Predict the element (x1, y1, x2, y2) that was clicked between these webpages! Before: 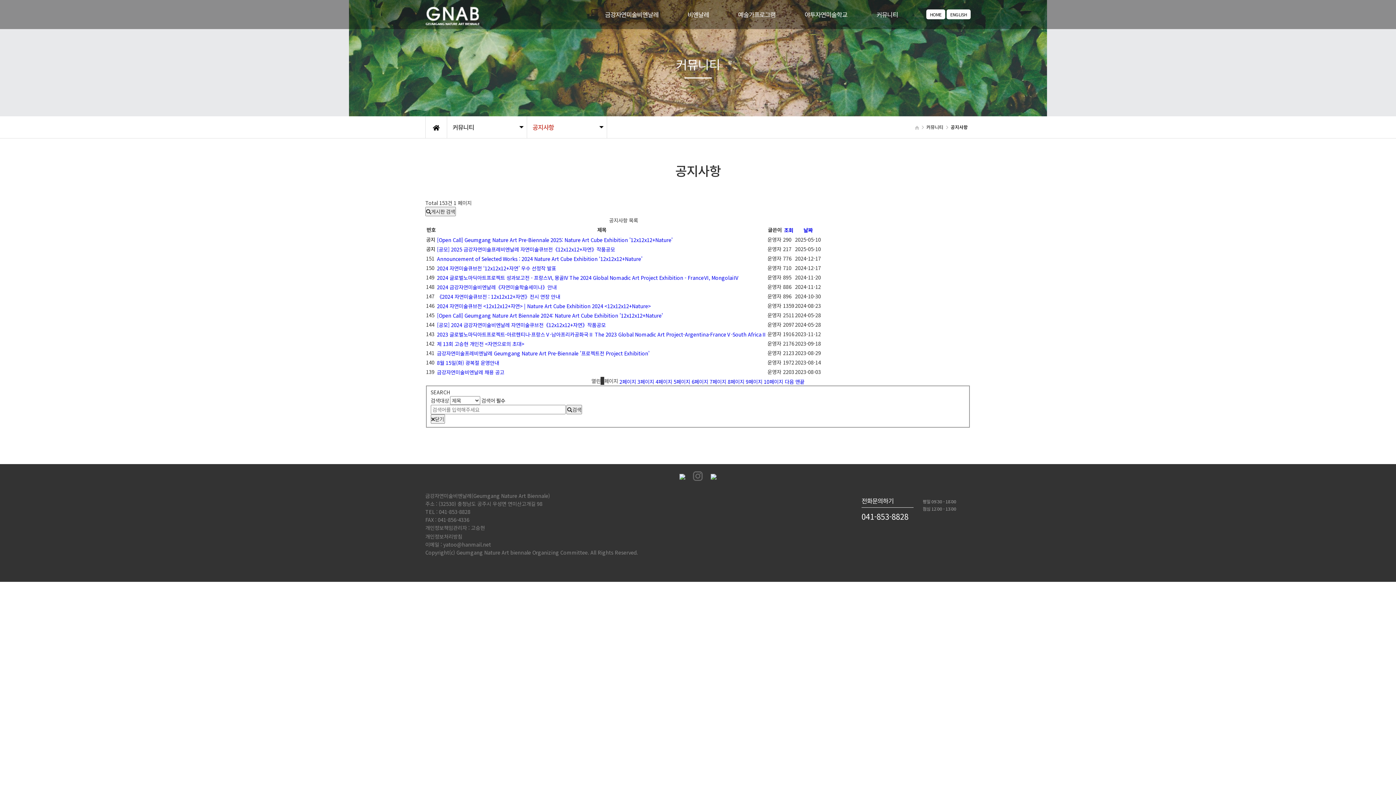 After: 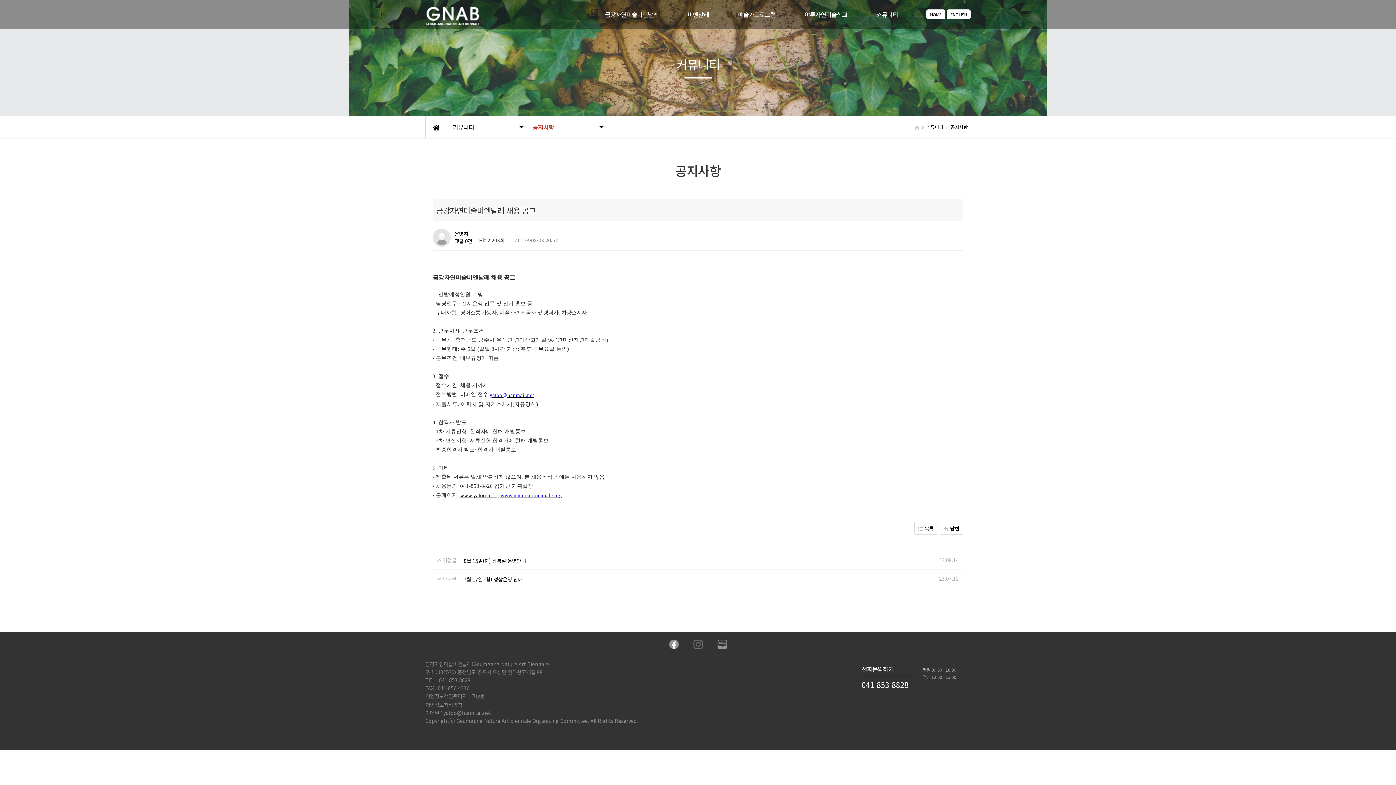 Action: bbox: (437, 368, 504, 376) label: 금강자연미술비엔날레 채용 공고